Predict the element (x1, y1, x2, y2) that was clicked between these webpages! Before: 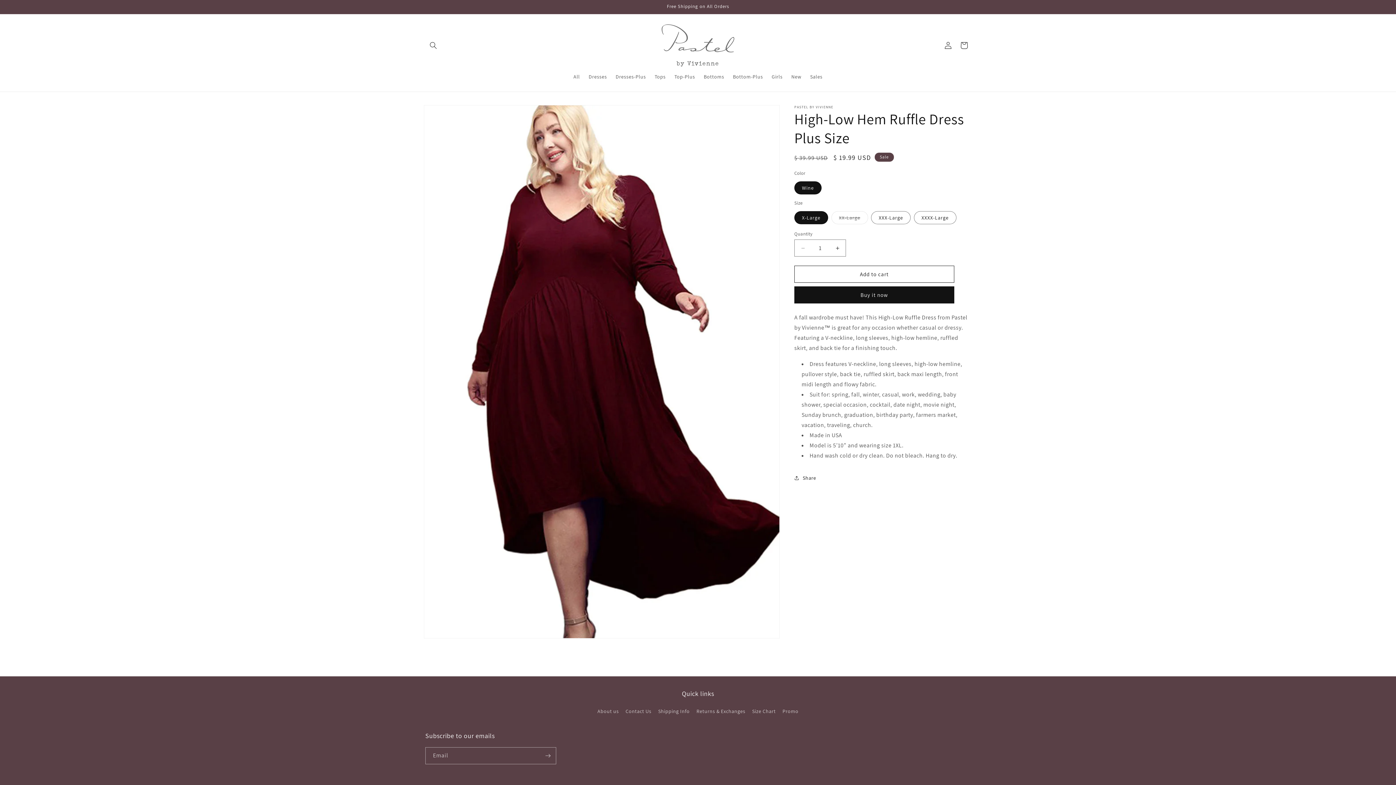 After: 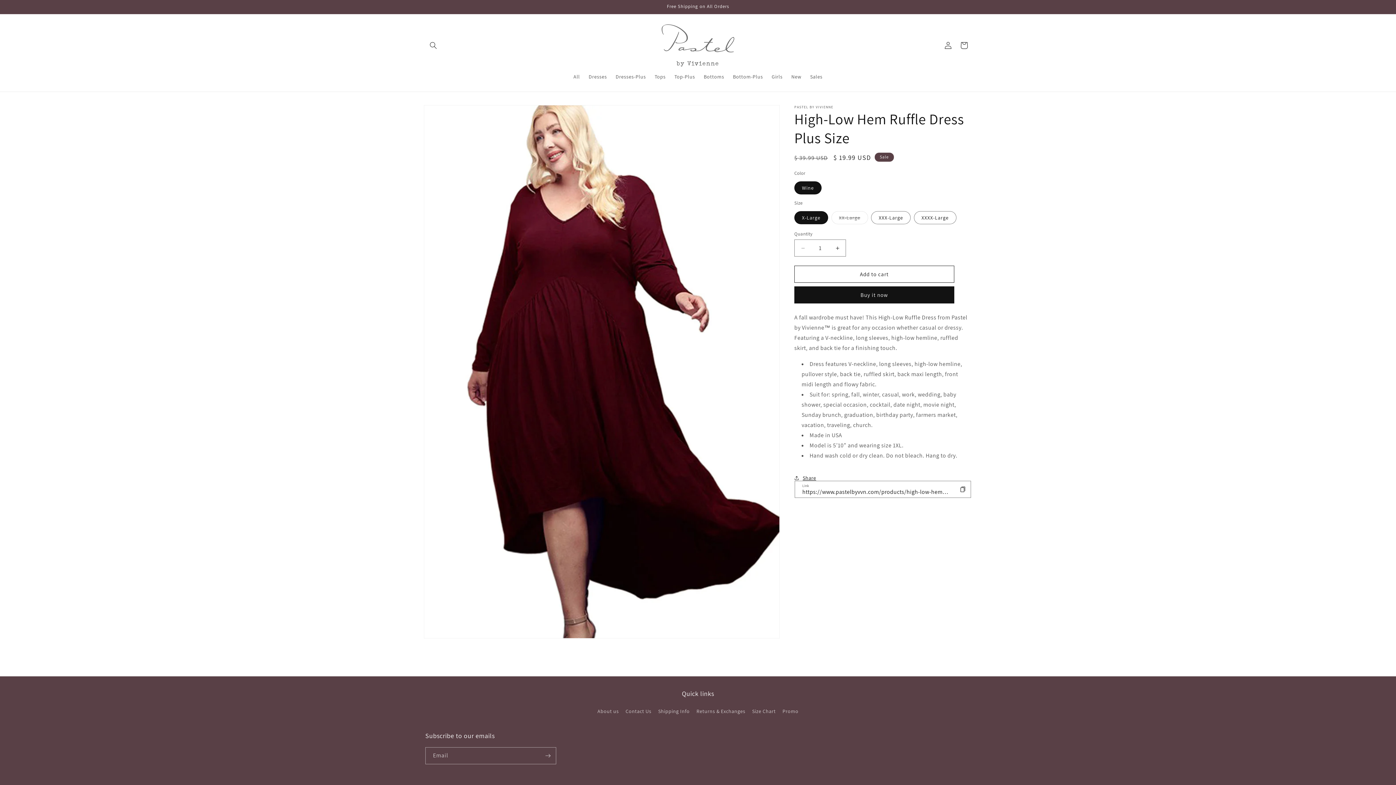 Action: bbox: (794, 470, 816, 486) label: Share